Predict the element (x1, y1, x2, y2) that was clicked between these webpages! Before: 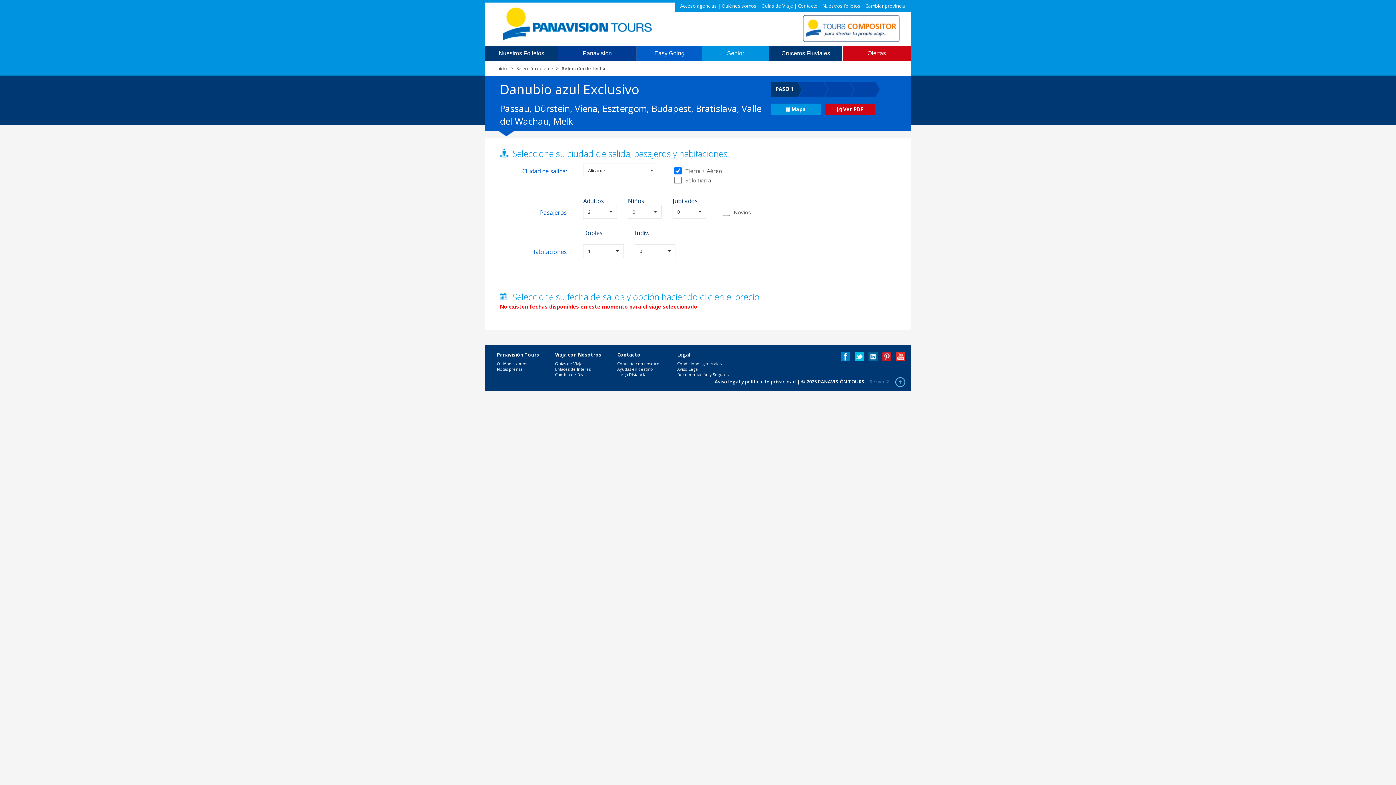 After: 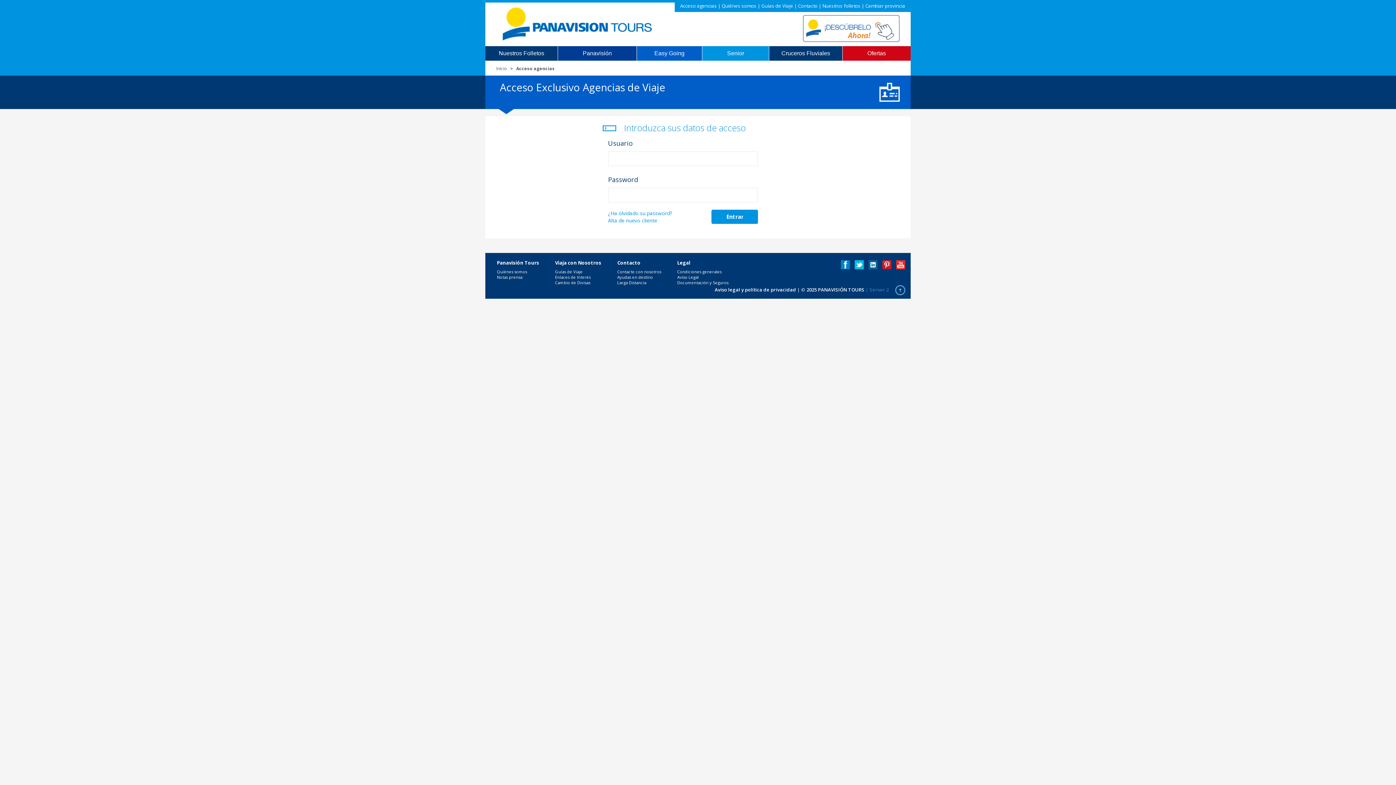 Action: label: Acceso agencias bbox: (680, 2, 717, 9)